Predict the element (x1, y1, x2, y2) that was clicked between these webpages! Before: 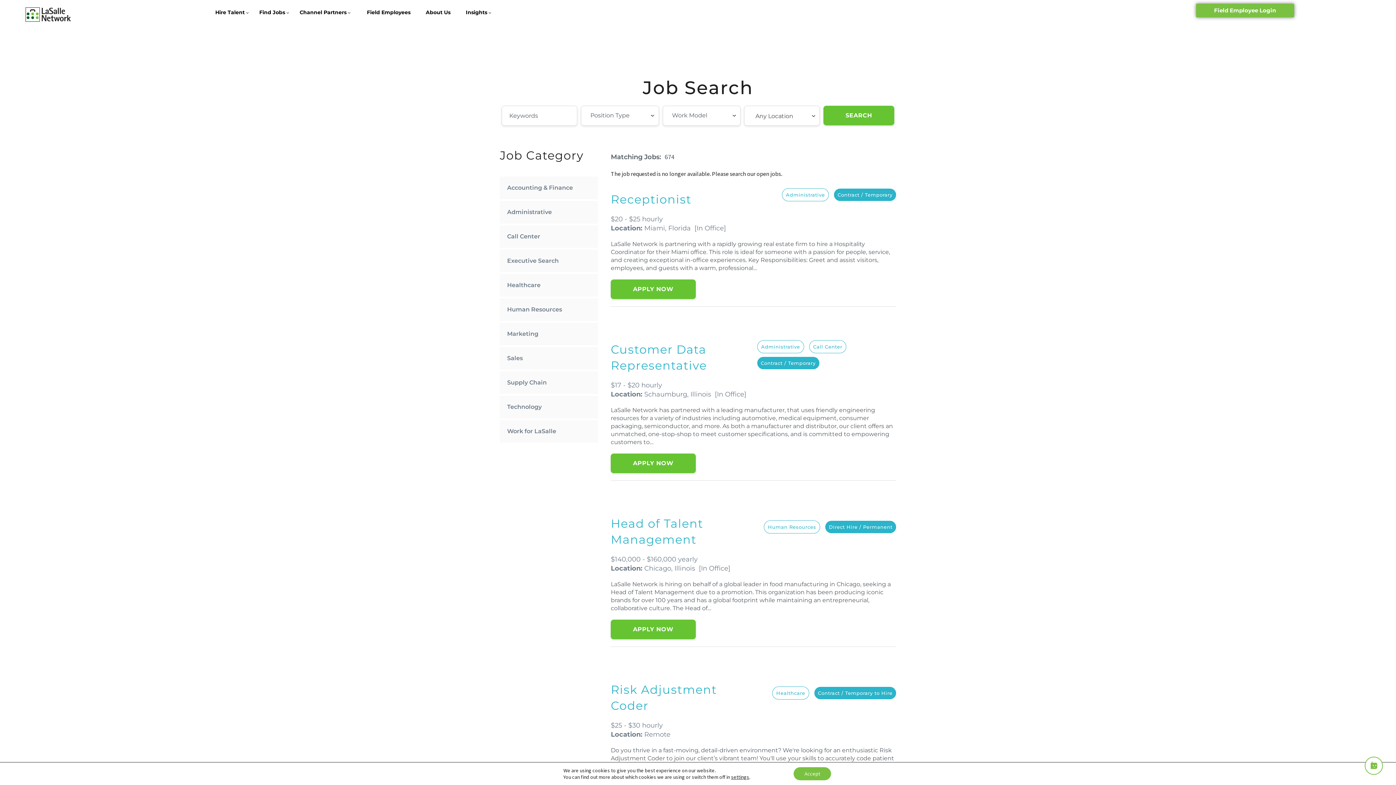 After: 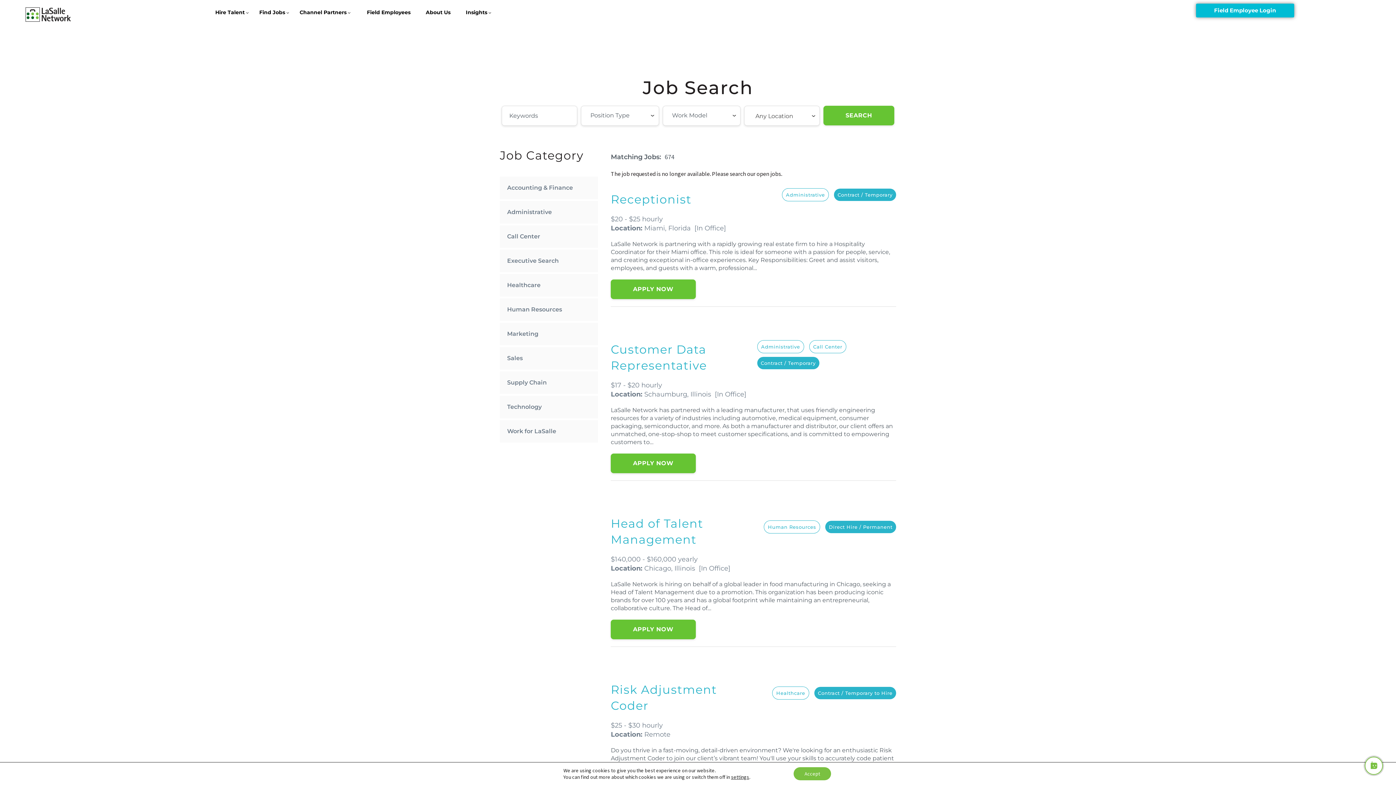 Action: bbox: (1196, 3, 1294, 17) label: Field Employee Login